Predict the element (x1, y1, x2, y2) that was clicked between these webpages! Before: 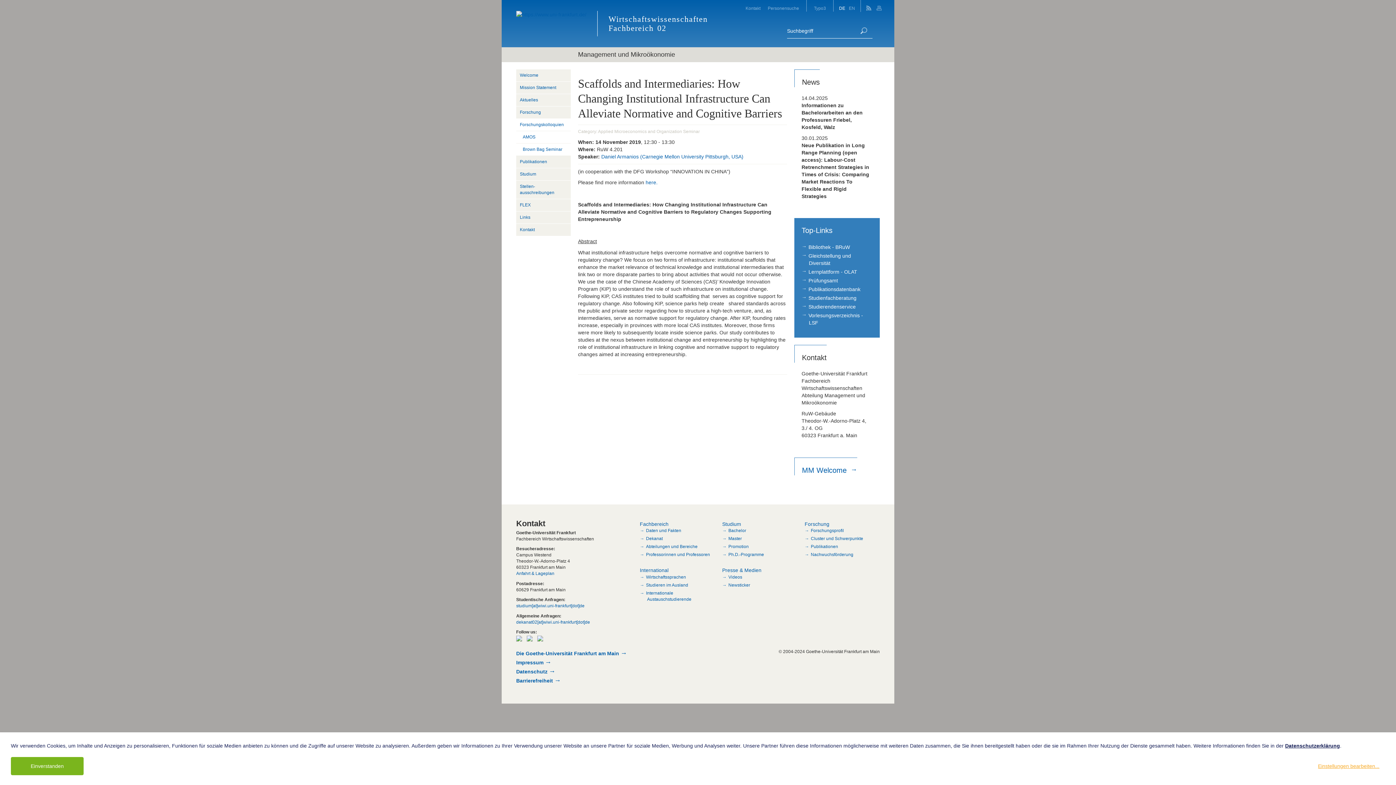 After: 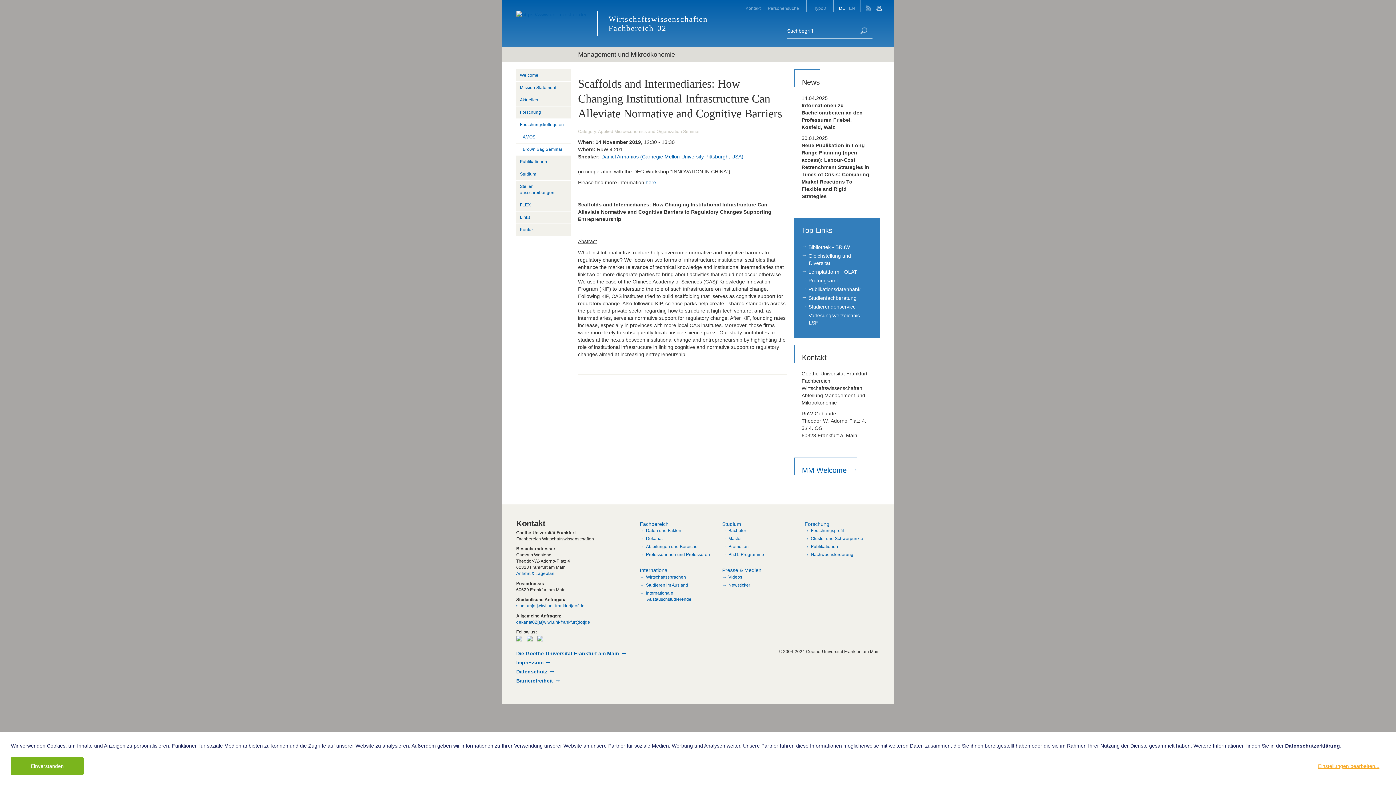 Action: bbox: (874, 0, 885, 12)